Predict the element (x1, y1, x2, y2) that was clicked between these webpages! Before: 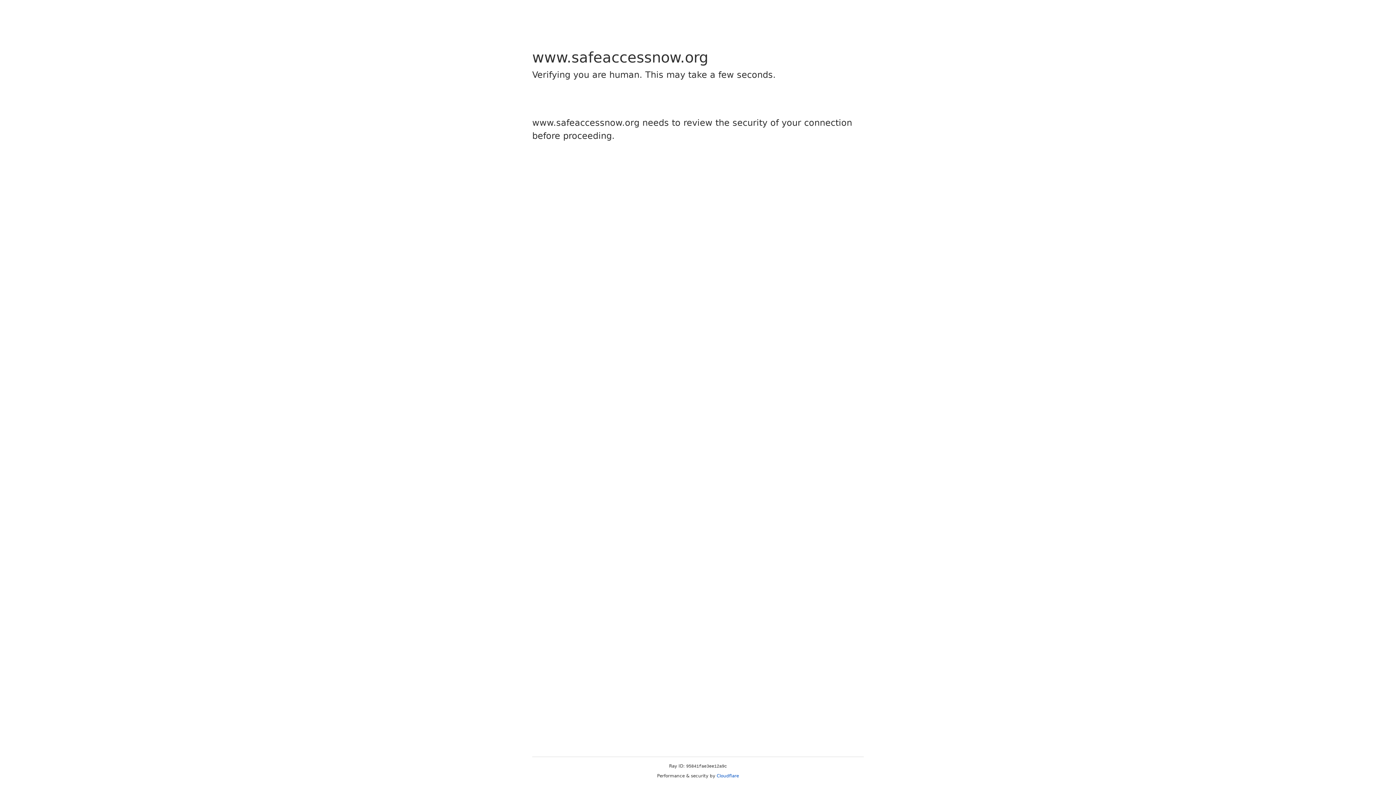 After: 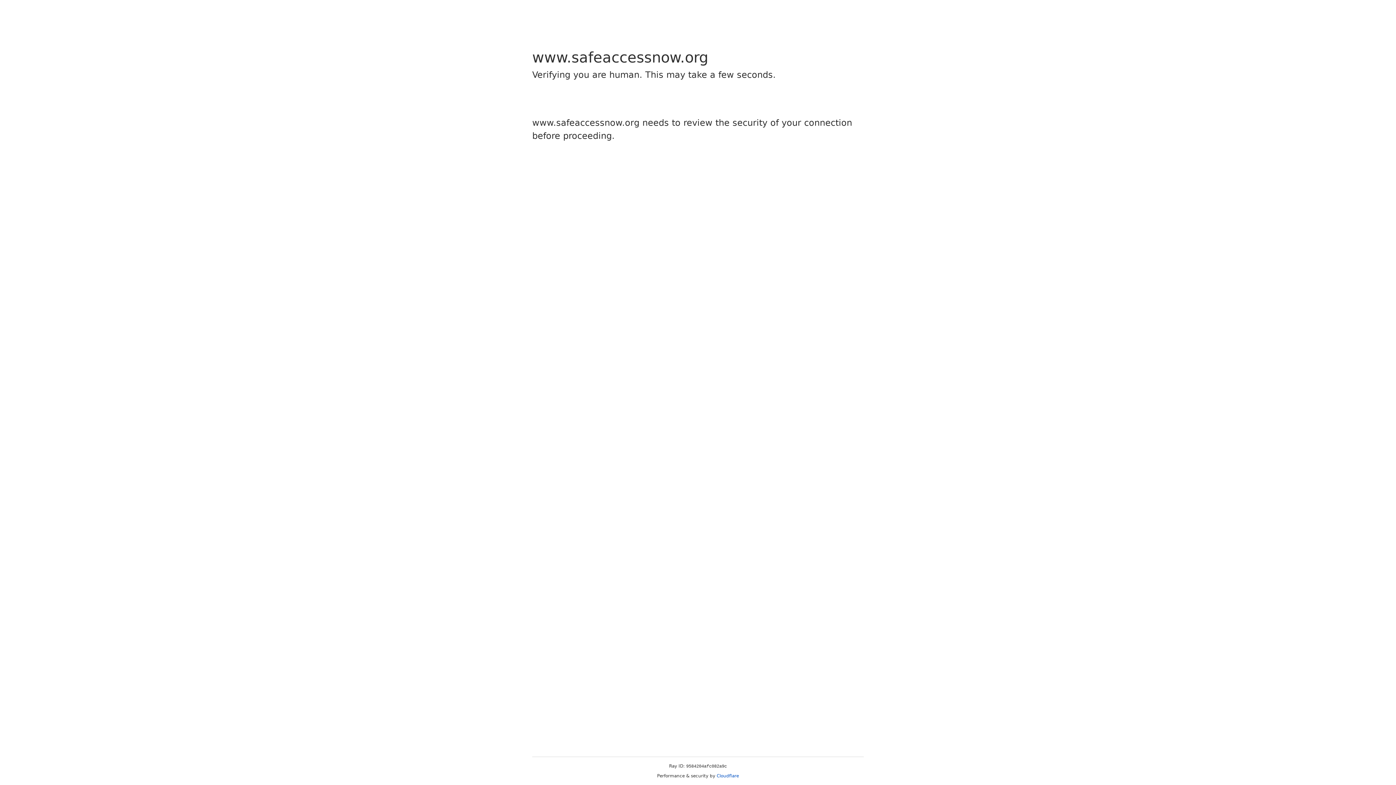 Action: label: Cloudflare bbox: (716, 773, 739, 778)